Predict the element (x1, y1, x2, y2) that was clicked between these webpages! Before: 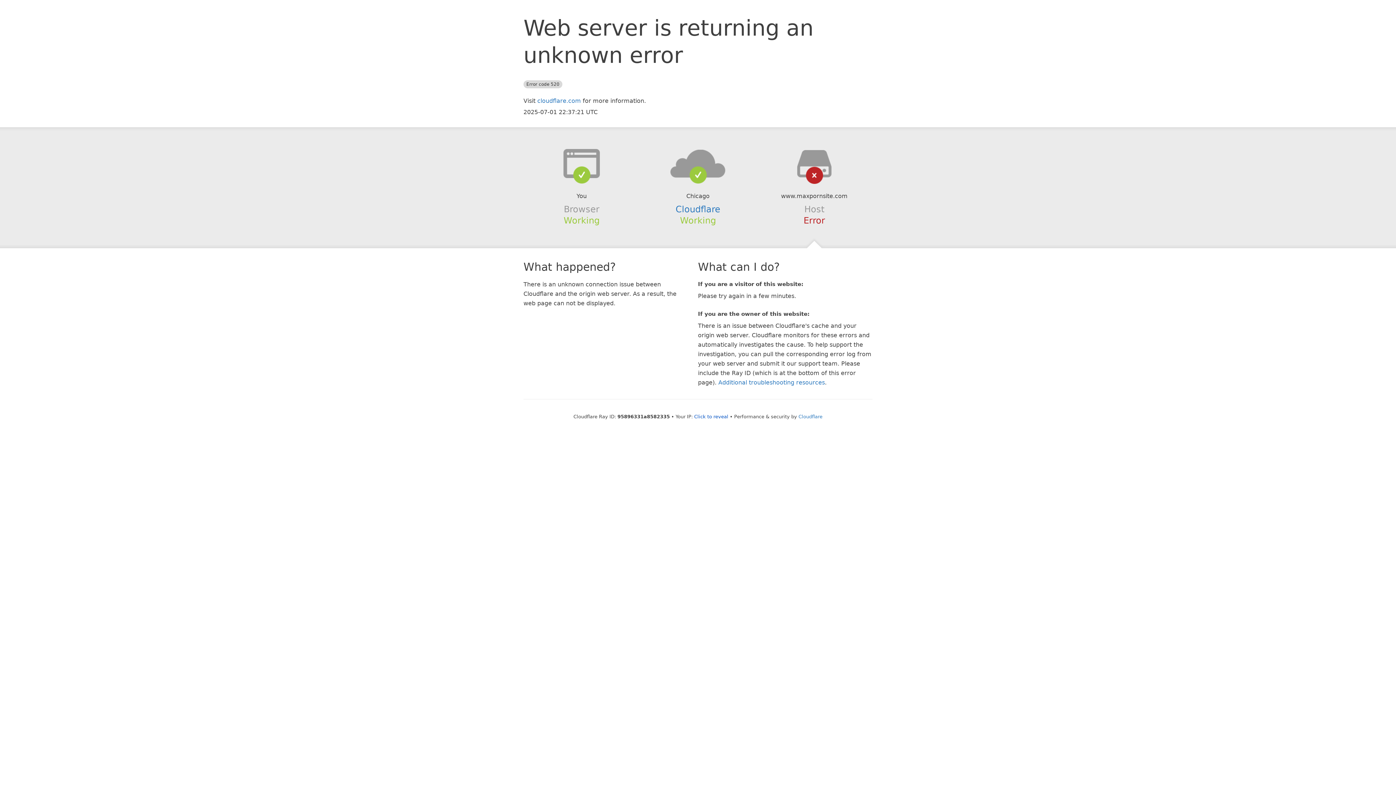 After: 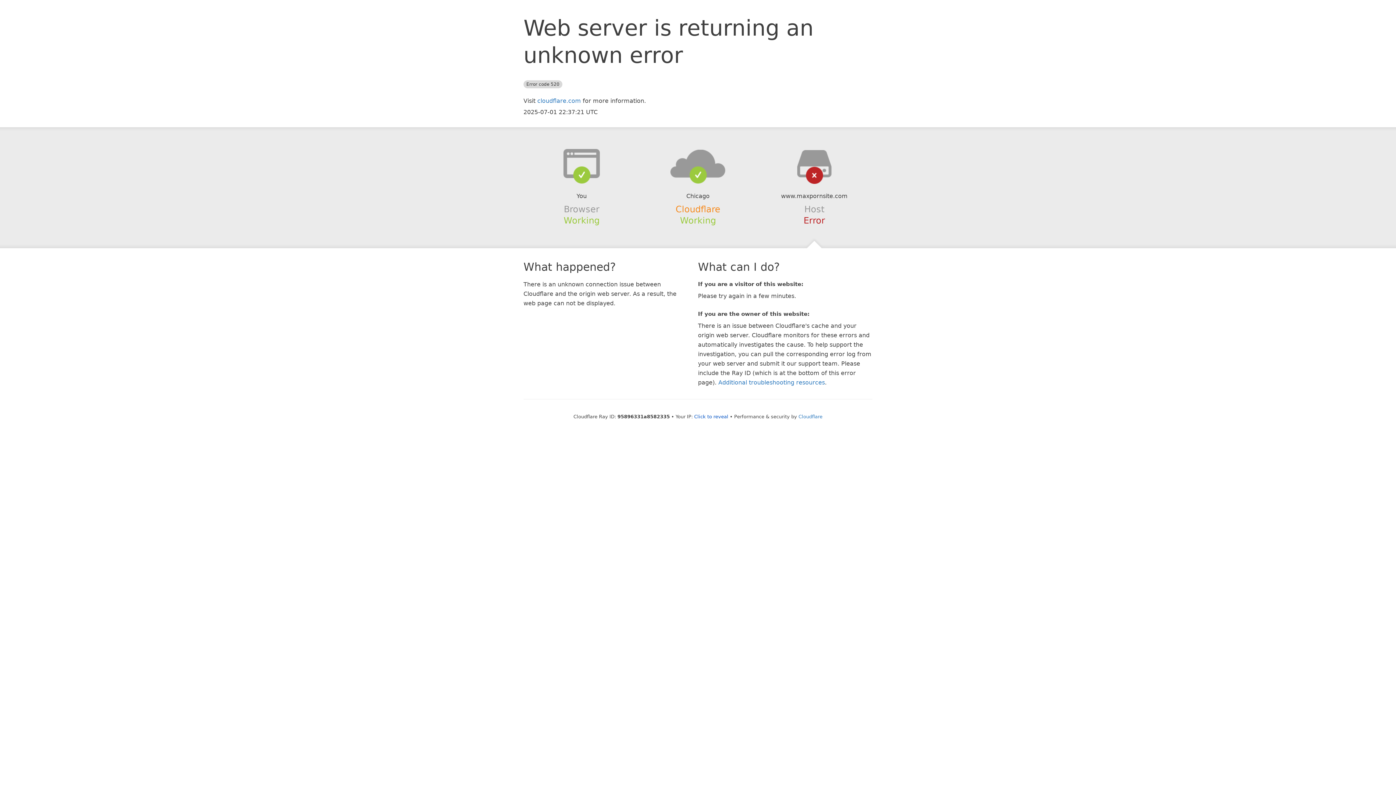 Action: label: Cloudflare bbox: (675, 204, 720, 214)